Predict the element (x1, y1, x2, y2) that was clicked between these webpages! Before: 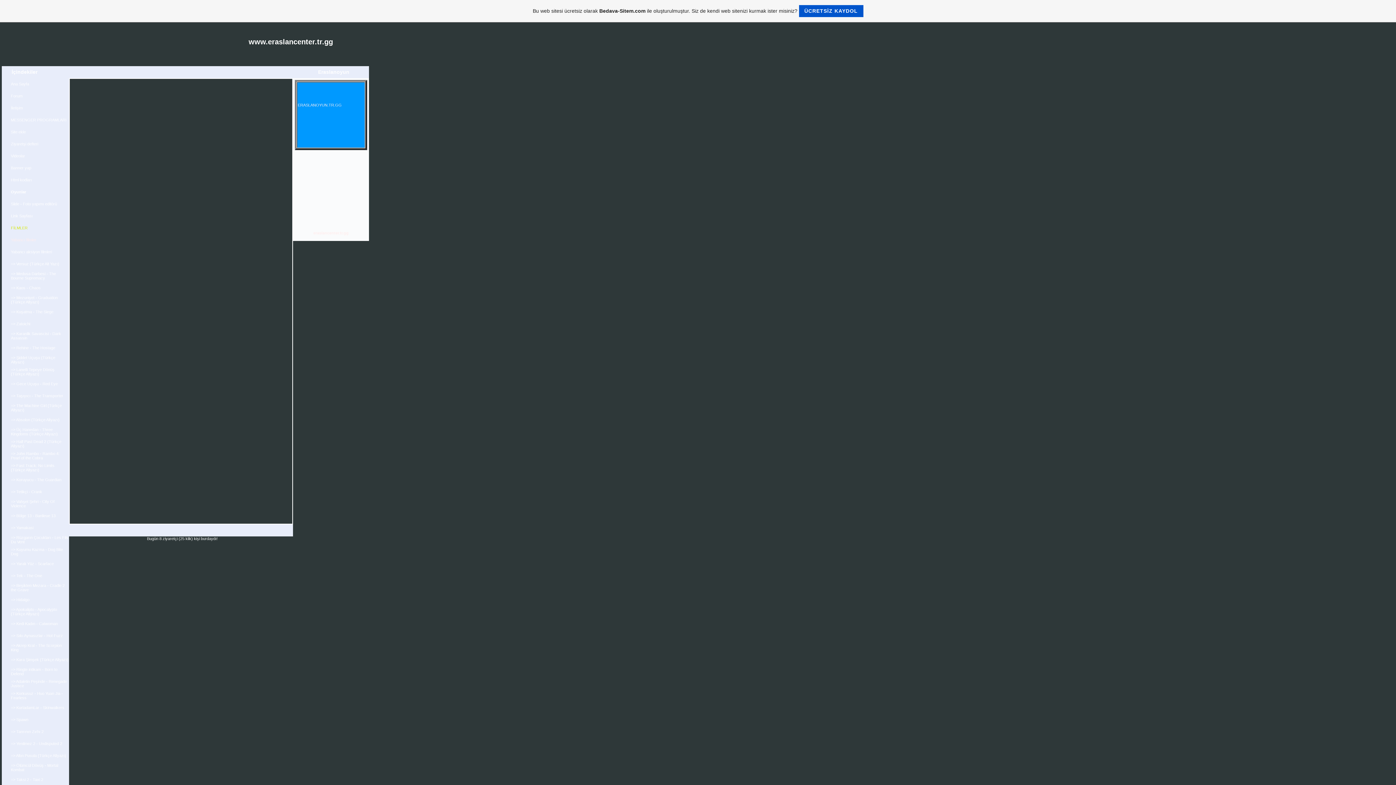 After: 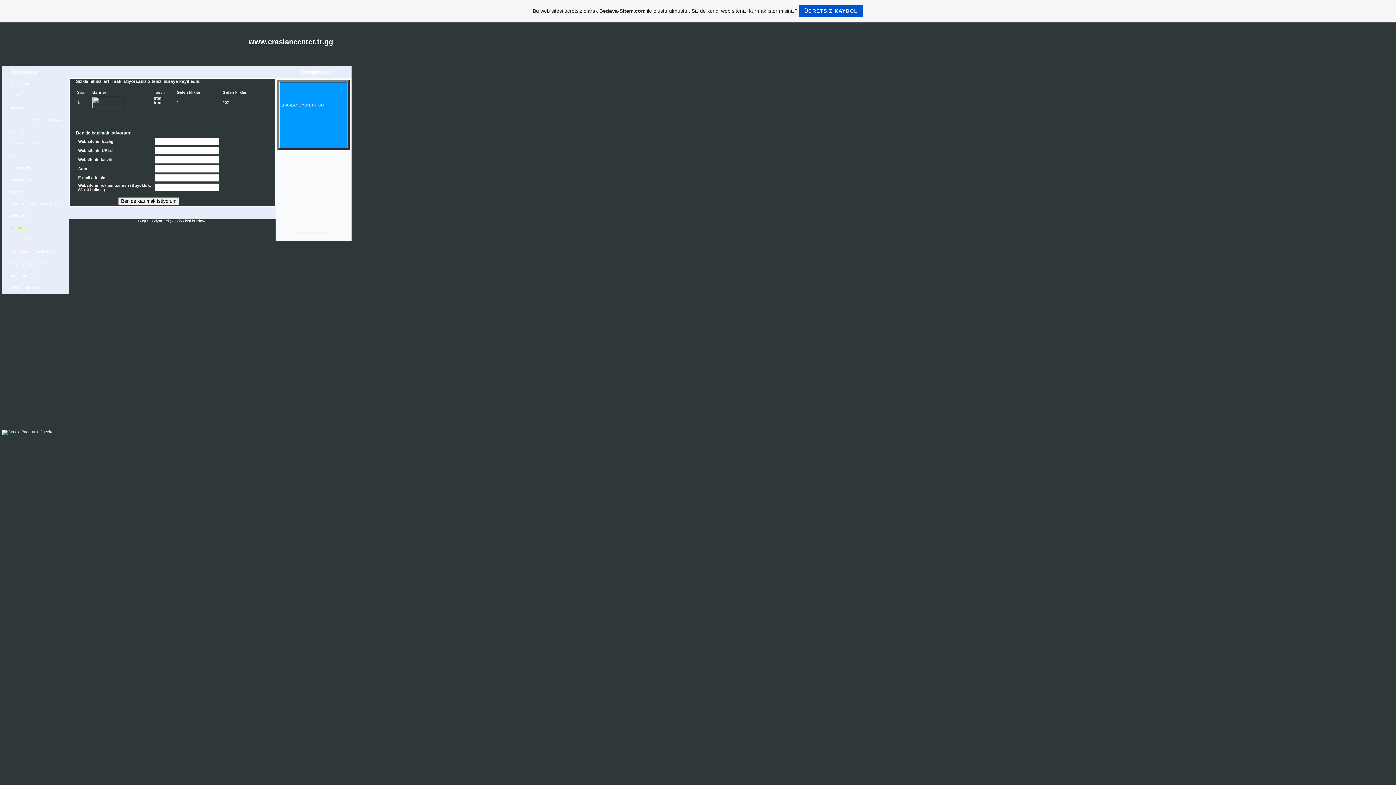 Action: bbox: (10, 129, 25, 134) label: Site ekle